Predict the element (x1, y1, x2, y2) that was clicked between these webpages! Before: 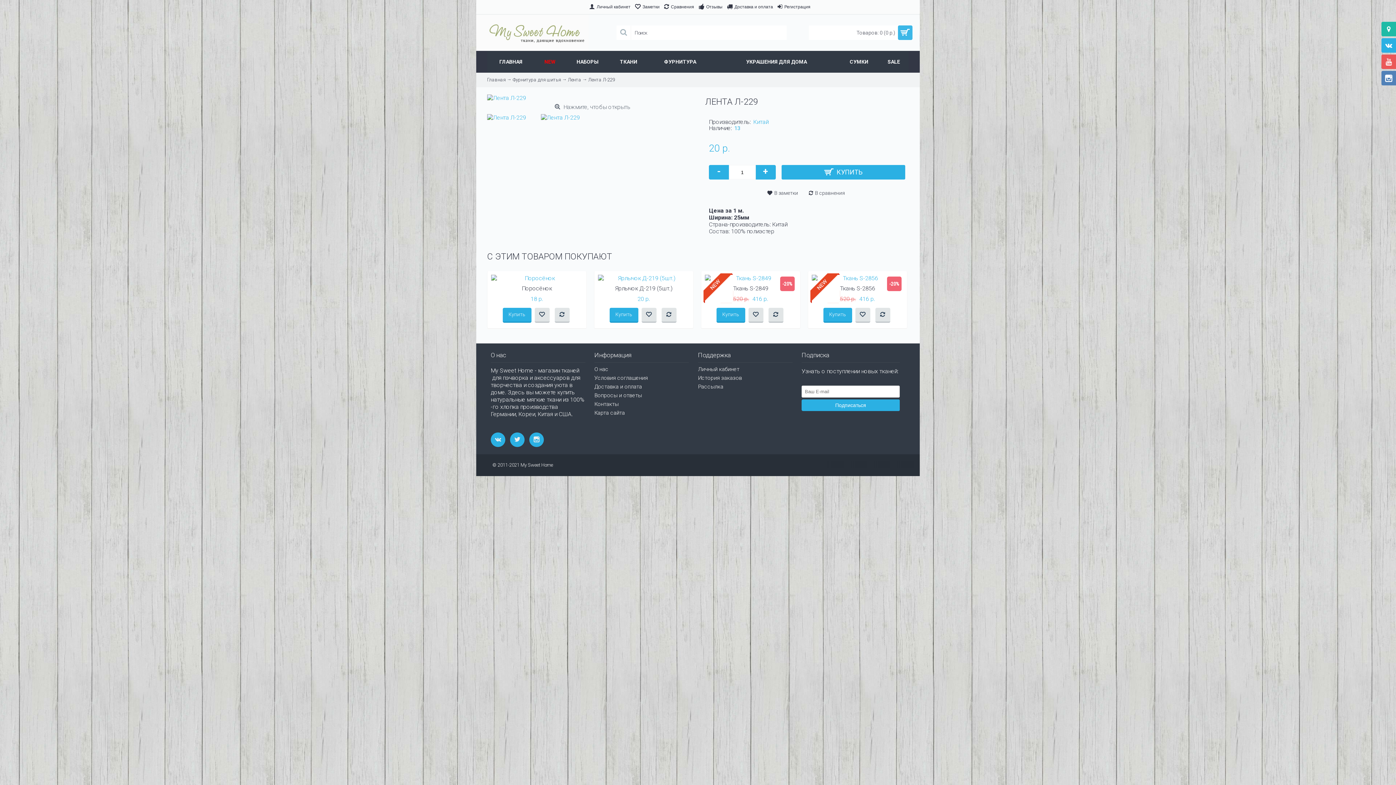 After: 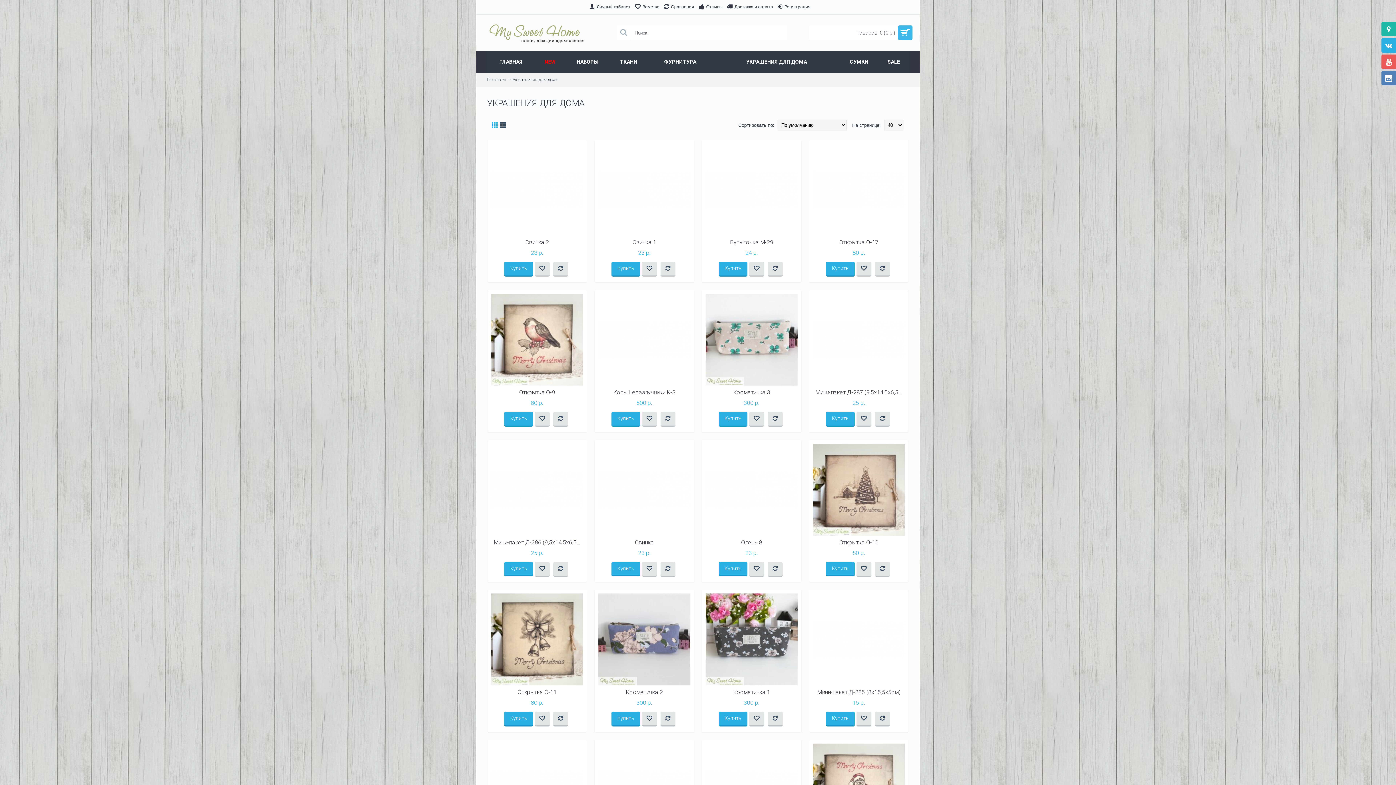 Action: bbox: (713, 50, 839, 72) label: УКРАШЕНИЯ ДЛЯ ДОМА